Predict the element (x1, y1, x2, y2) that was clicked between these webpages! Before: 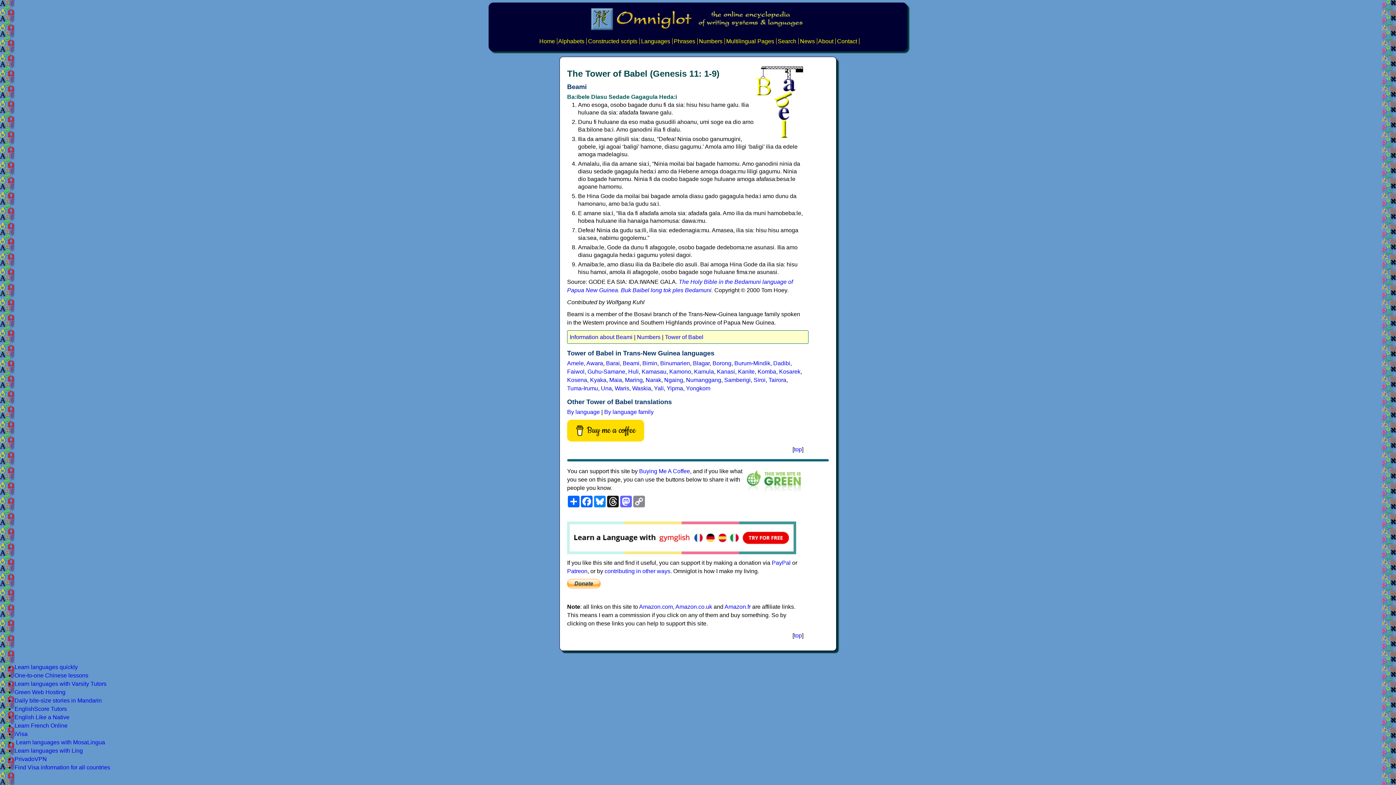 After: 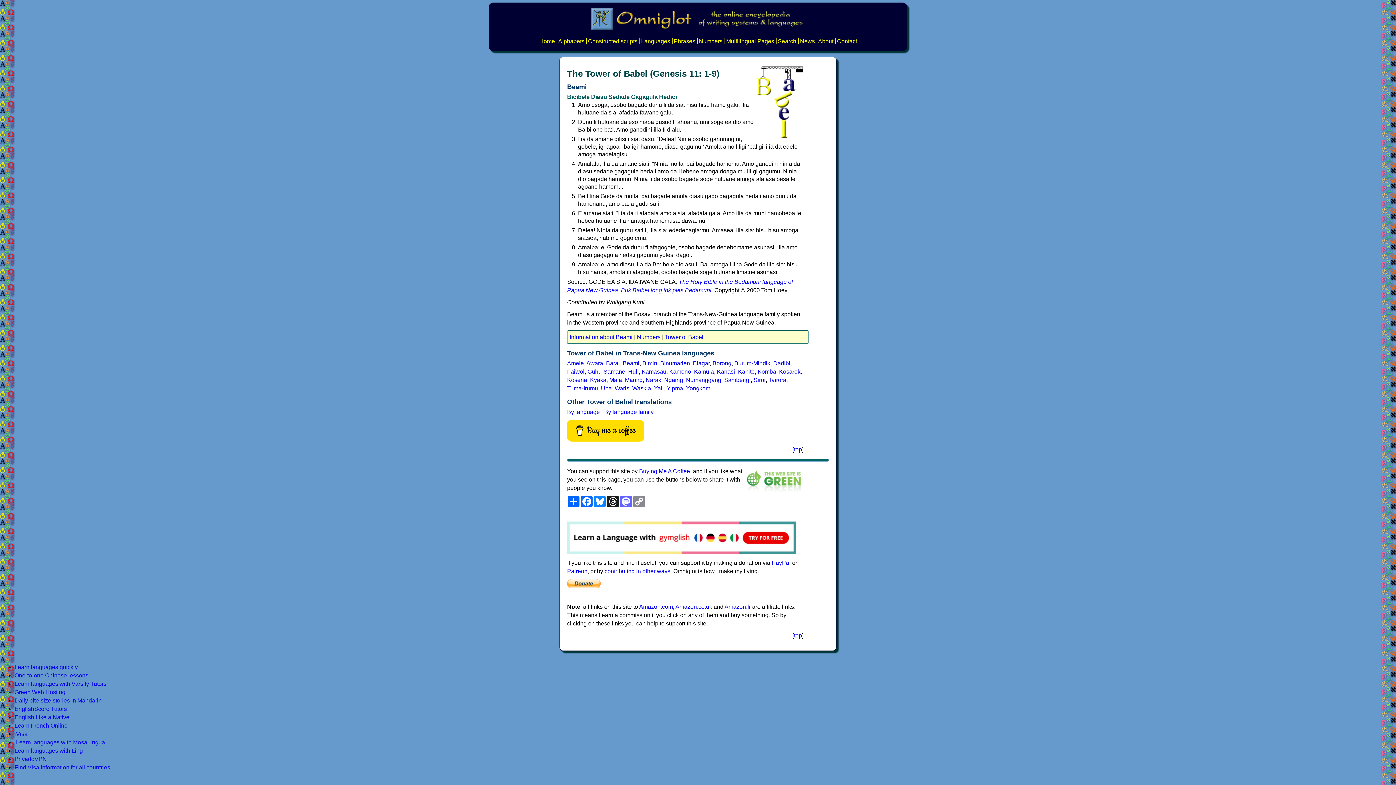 Action: bbox: (567, 551, 796, 557)